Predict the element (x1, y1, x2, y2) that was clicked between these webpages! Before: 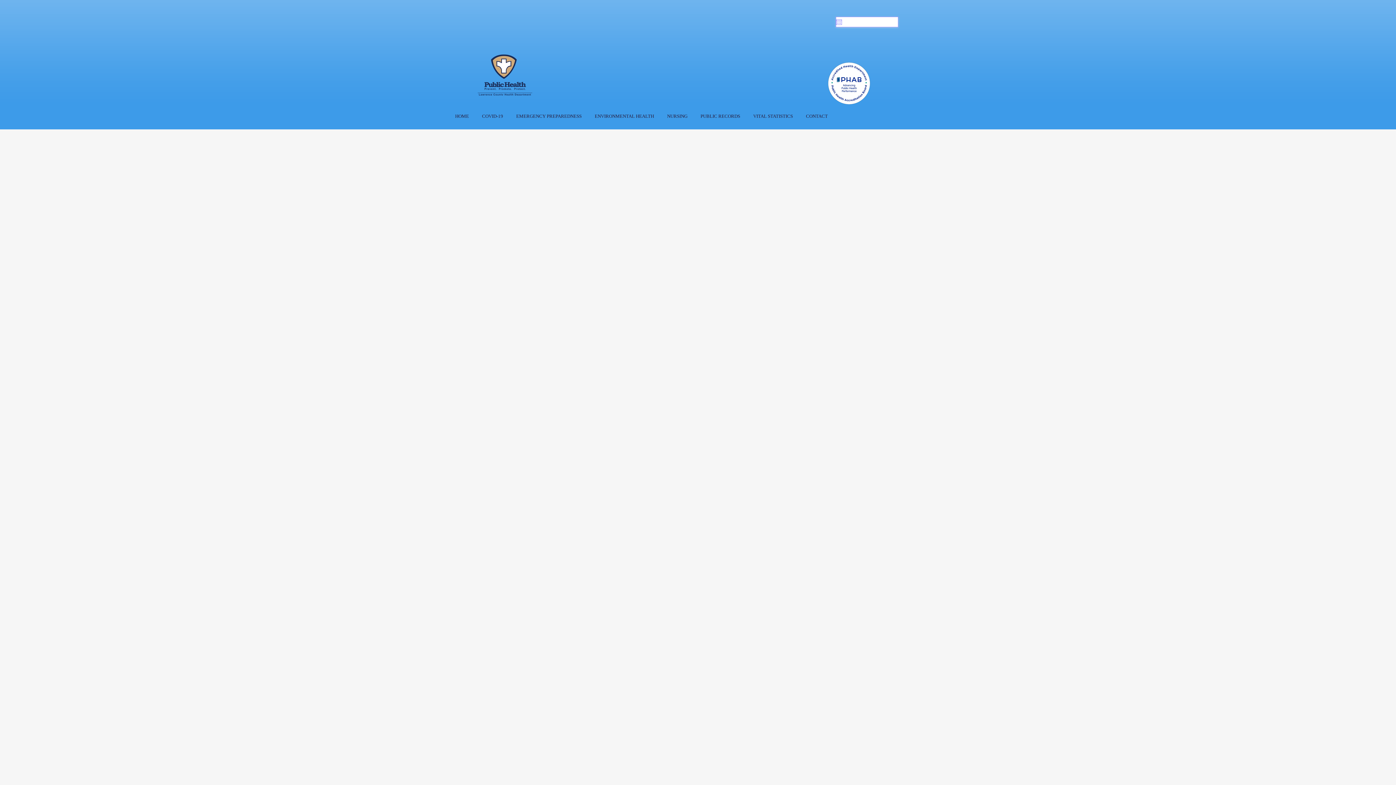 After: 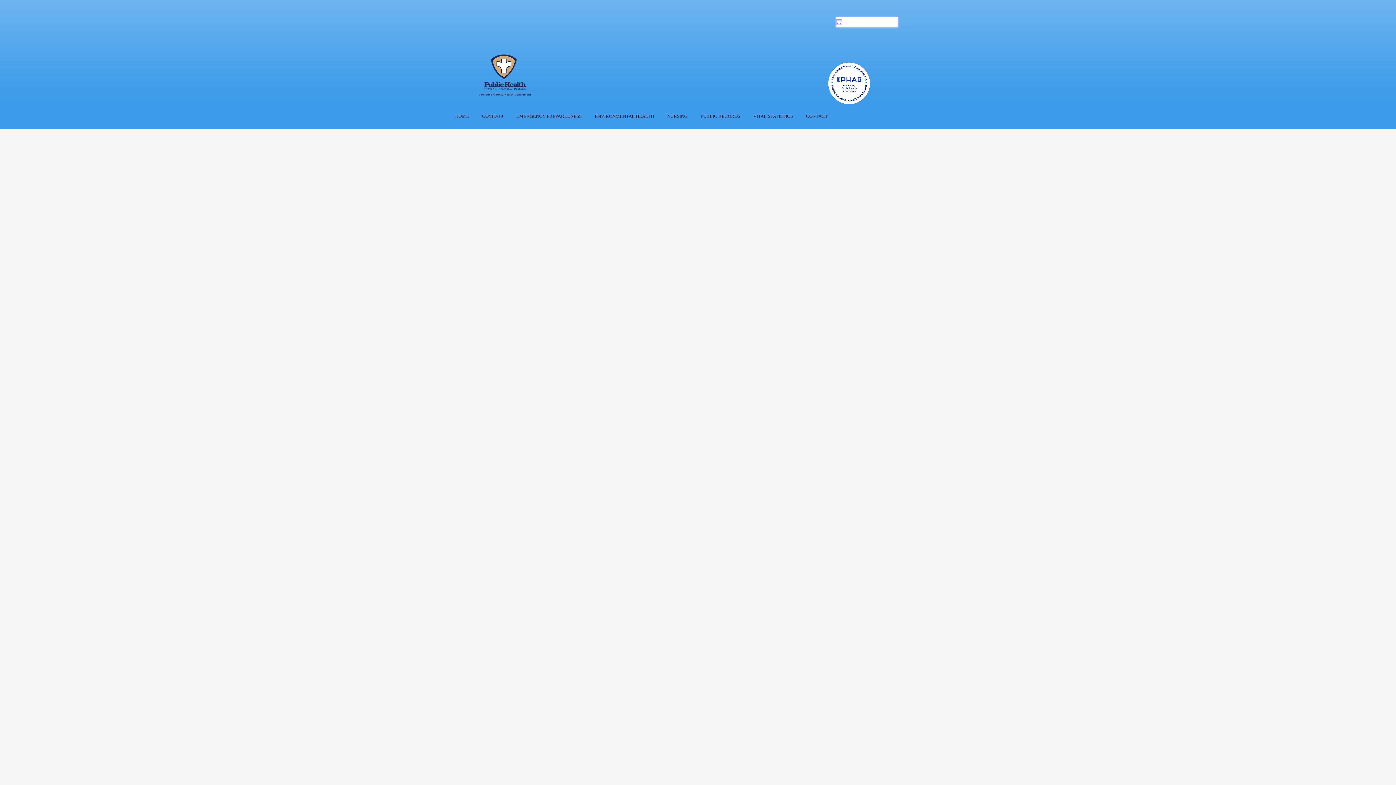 Action: bbox: (588, 105, 660, 120) label: ENVIRONMENTAL HEALTH